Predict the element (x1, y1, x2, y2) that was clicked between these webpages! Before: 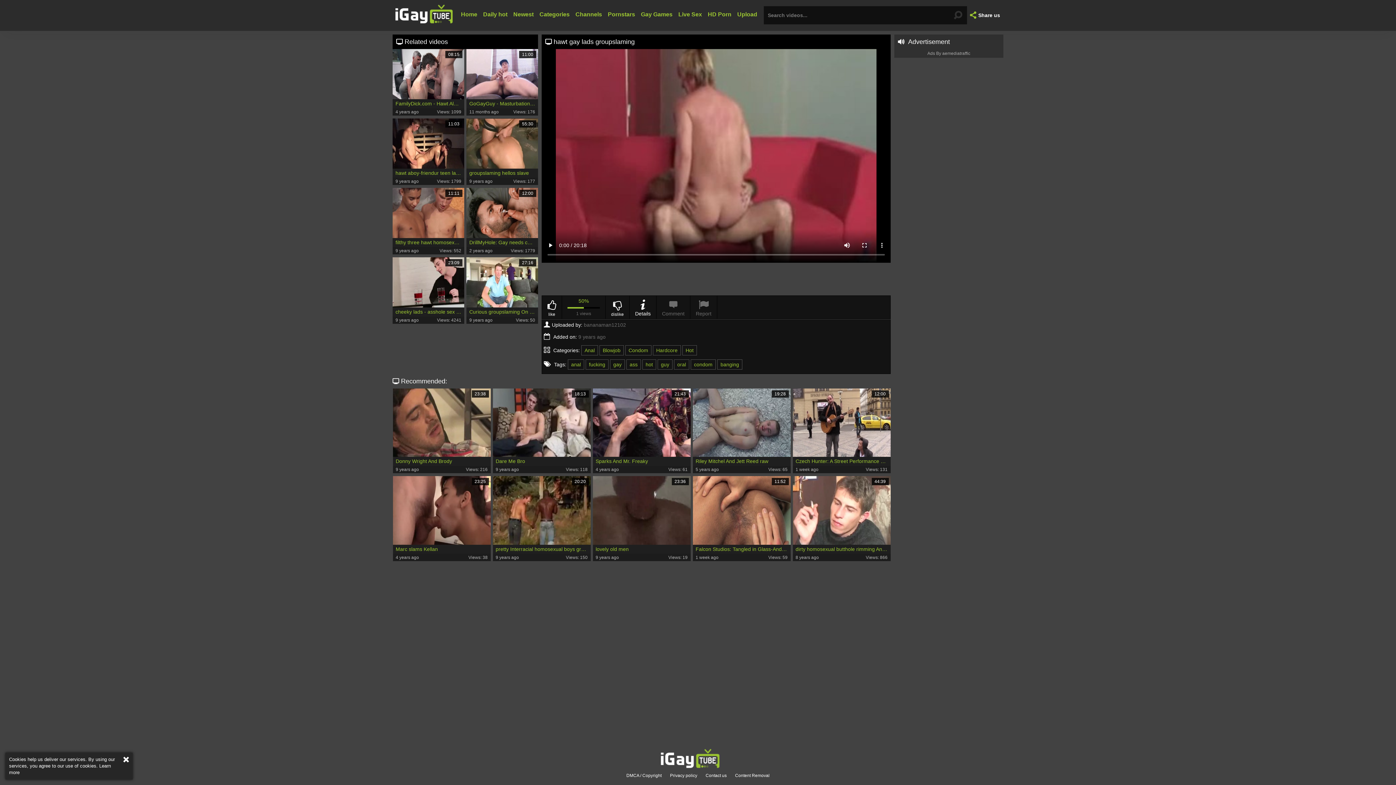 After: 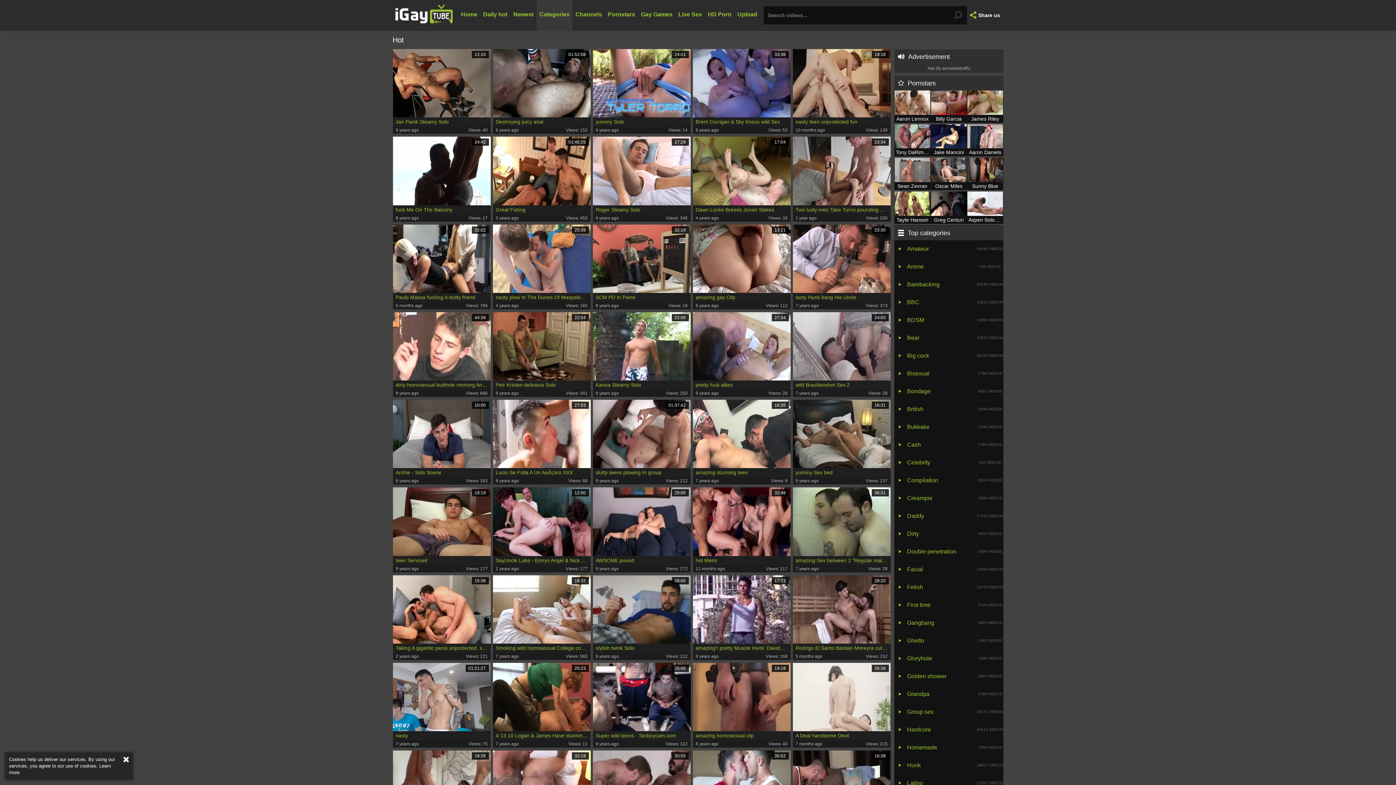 Action: label: Hot bbox: (682, 345, 697, 355)